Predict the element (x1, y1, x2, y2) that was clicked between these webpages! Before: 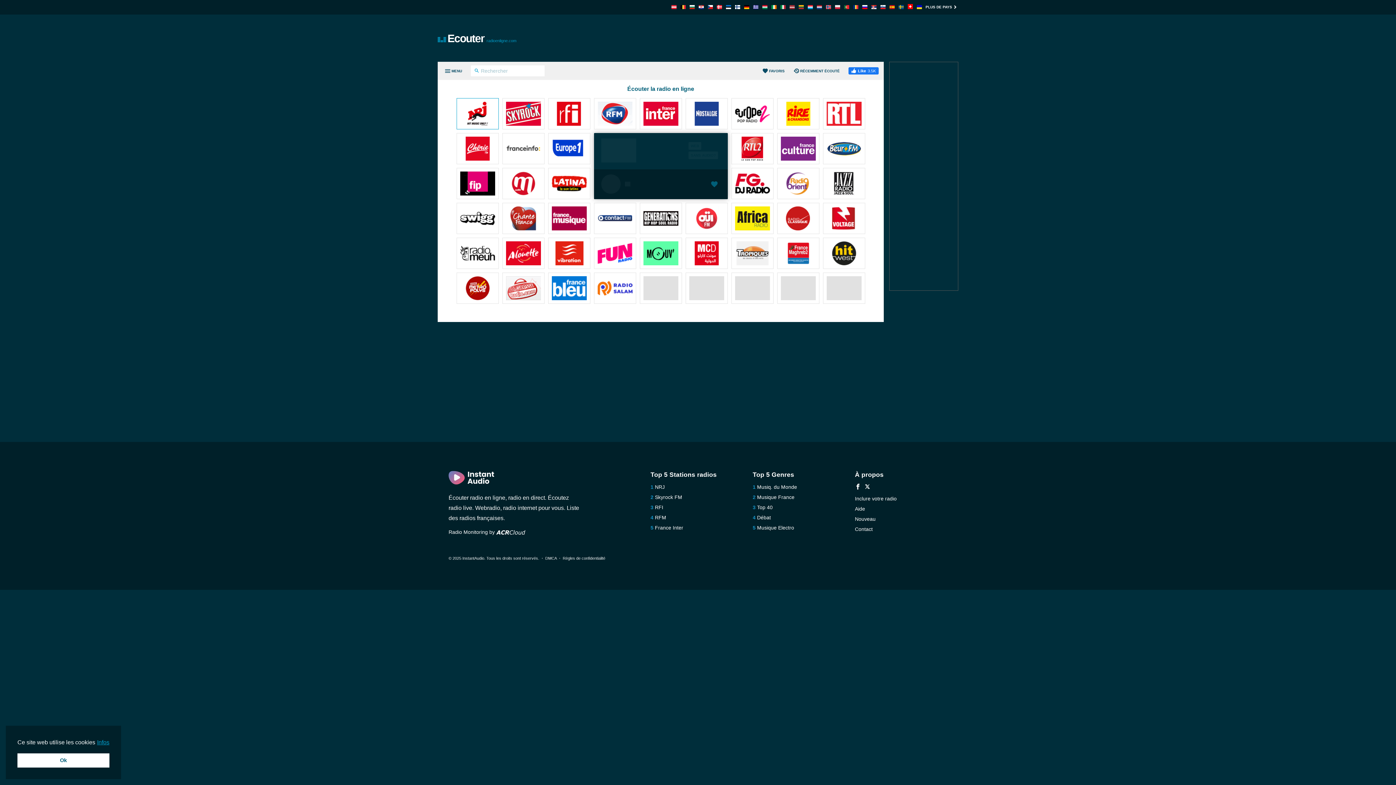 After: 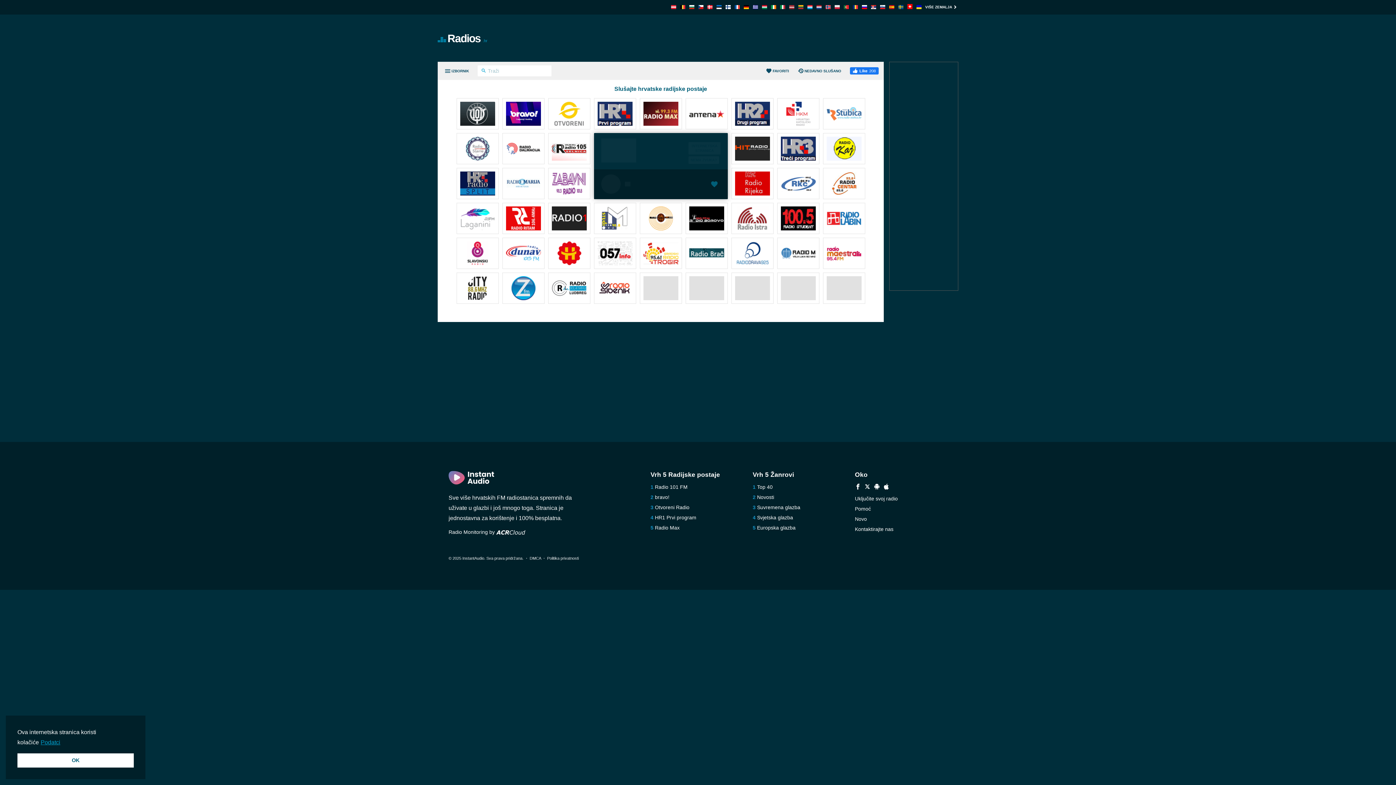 Action: bbox: (698, 4, 704, 10)